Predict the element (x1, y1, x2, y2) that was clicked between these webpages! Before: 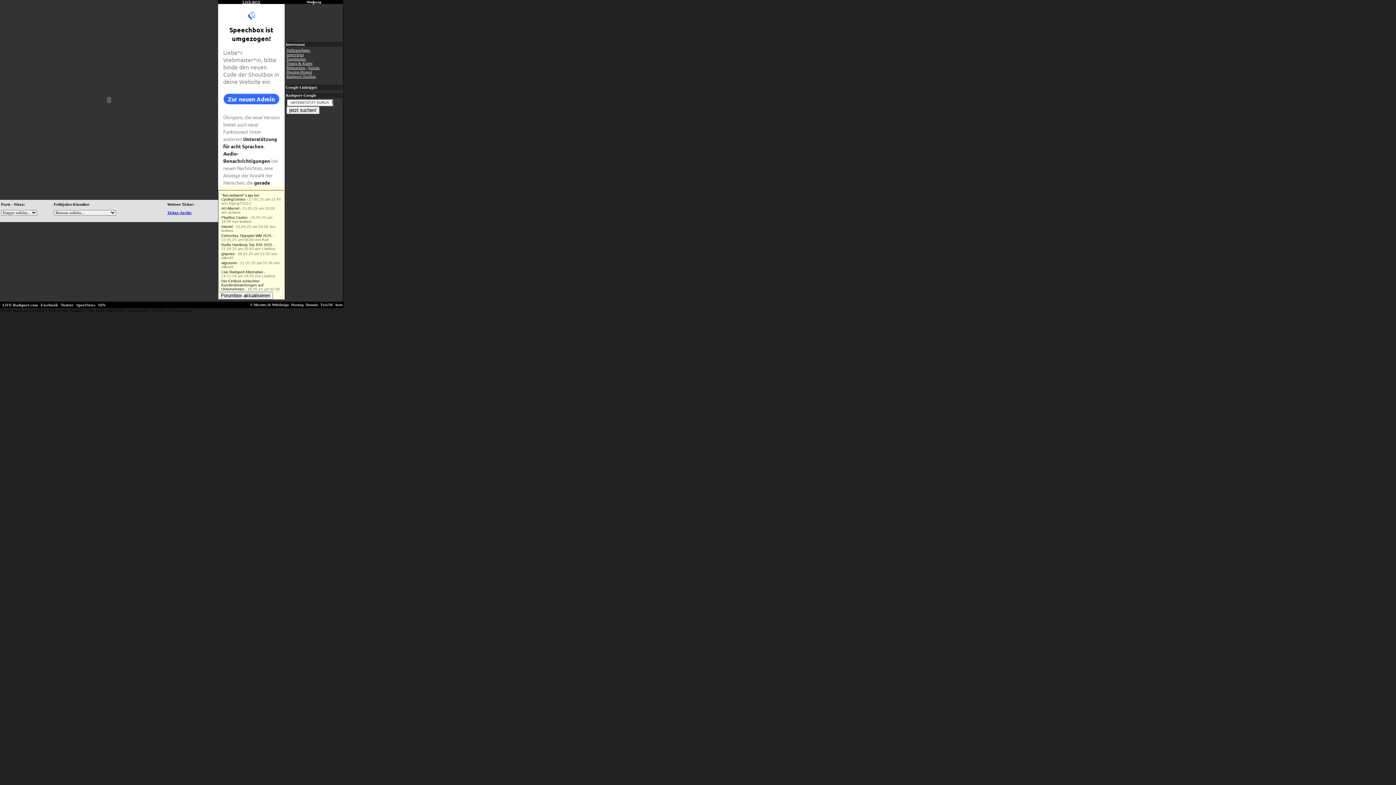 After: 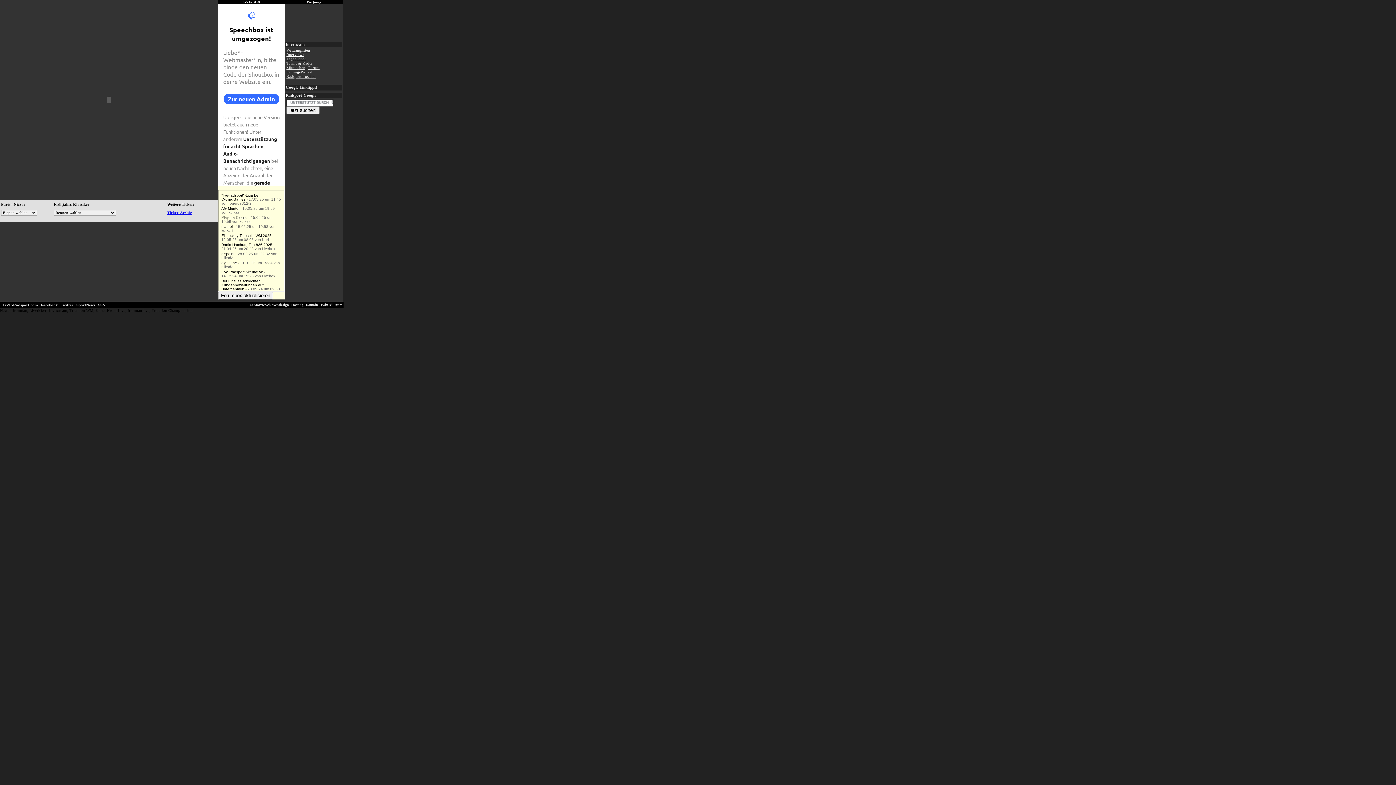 Action: label: LiVE-Radsport.com bbox: (2, 302, 37, 307)